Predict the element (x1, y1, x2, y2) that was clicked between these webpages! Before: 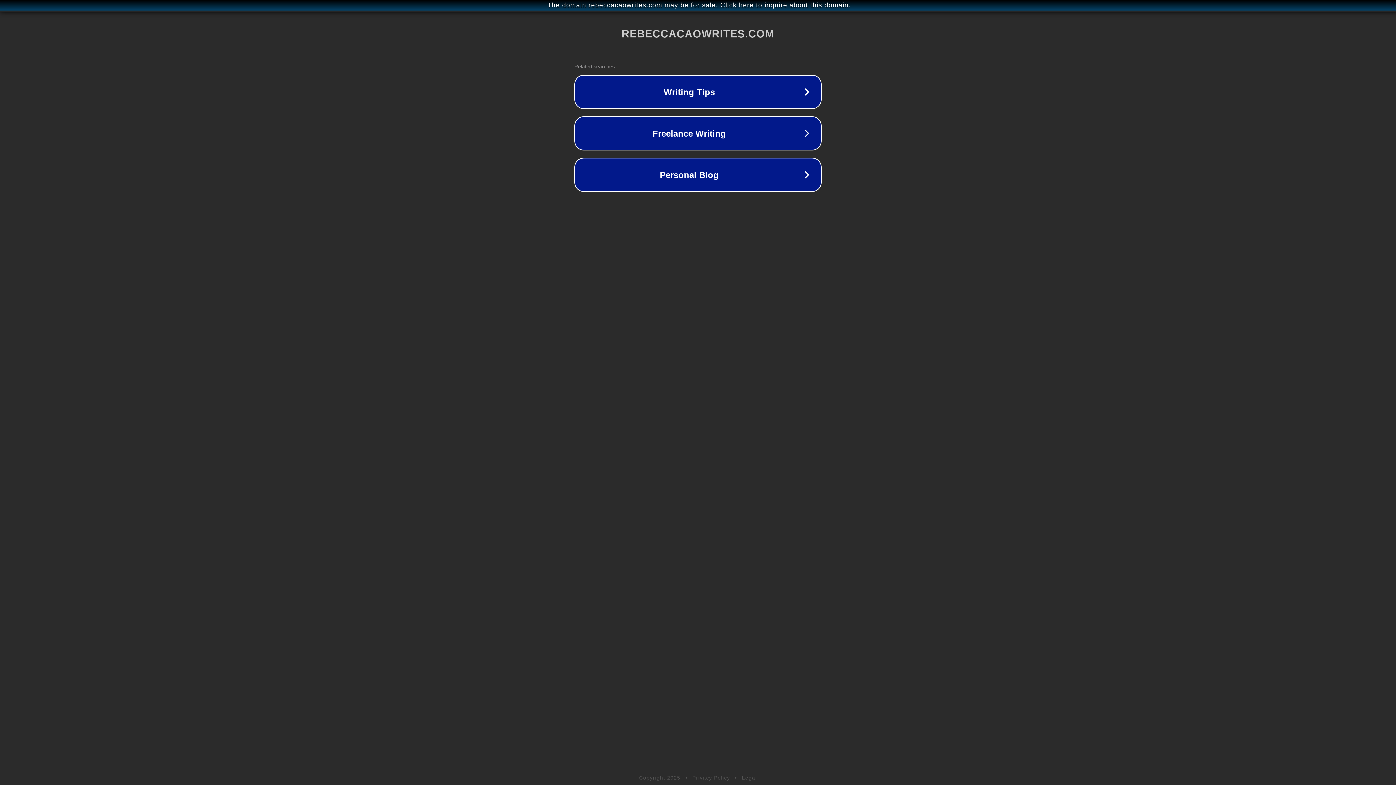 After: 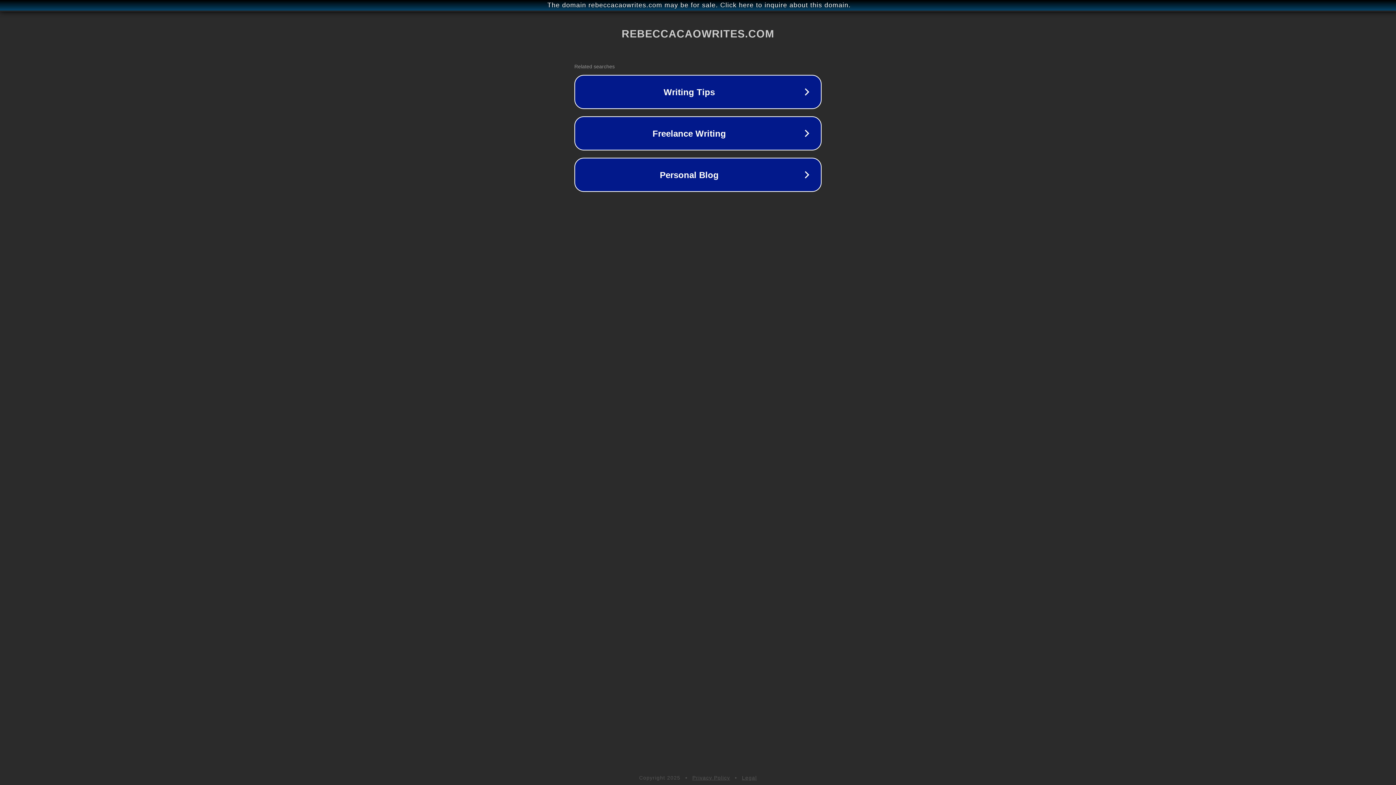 Action: label: Privacy Policy bbox: (692, 775, 730, 781)